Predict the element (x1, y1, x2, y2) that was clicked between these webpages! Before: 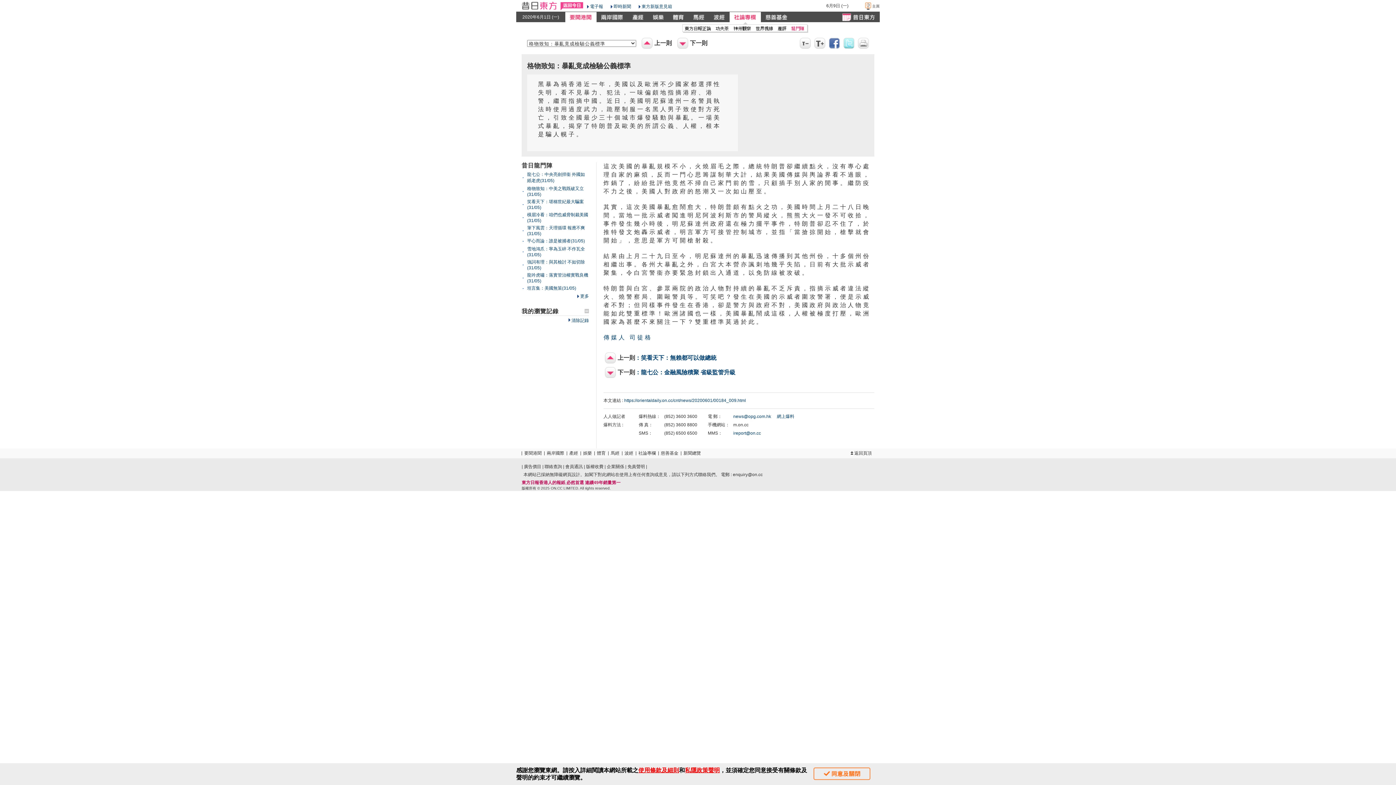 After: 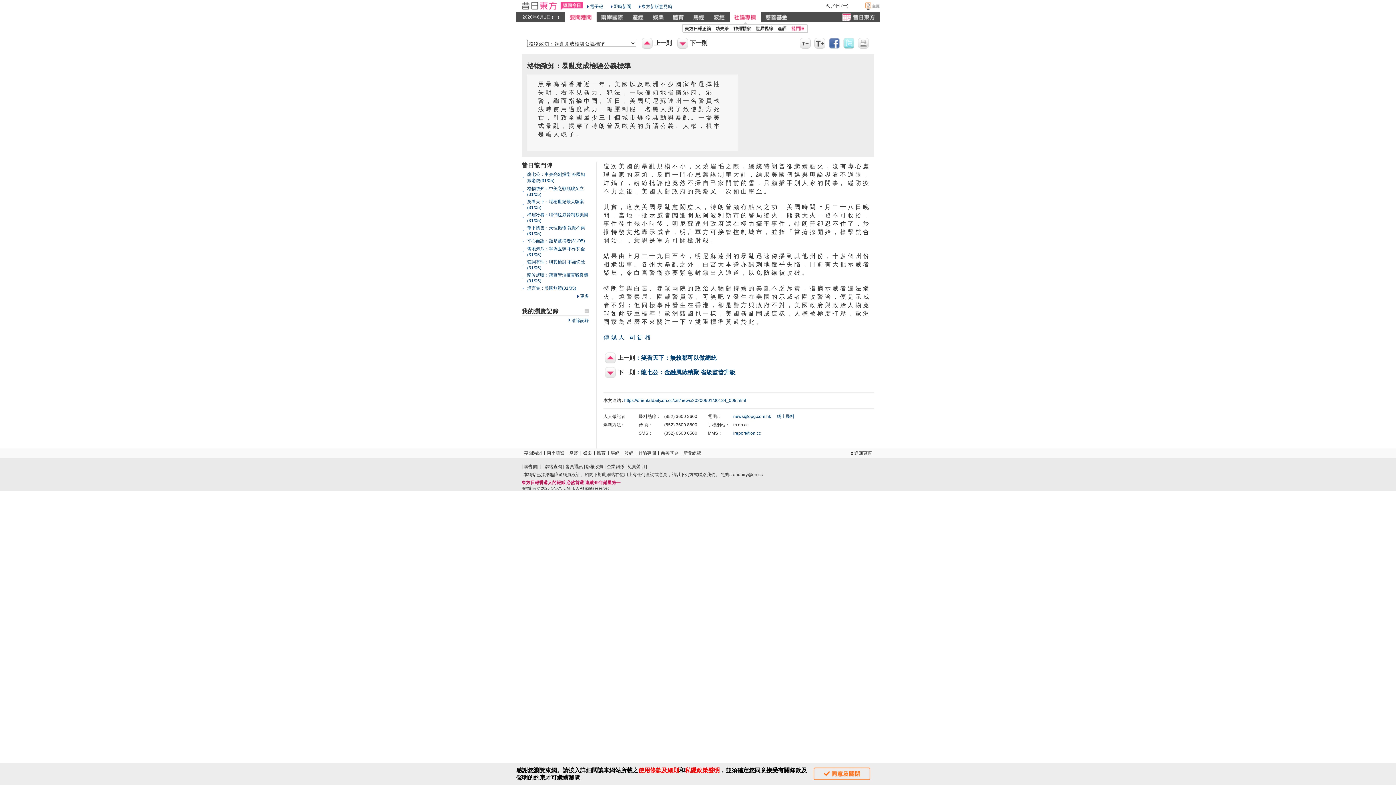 Action: label: 聯絡查詢 bbox: (544, 464, 562, 469)